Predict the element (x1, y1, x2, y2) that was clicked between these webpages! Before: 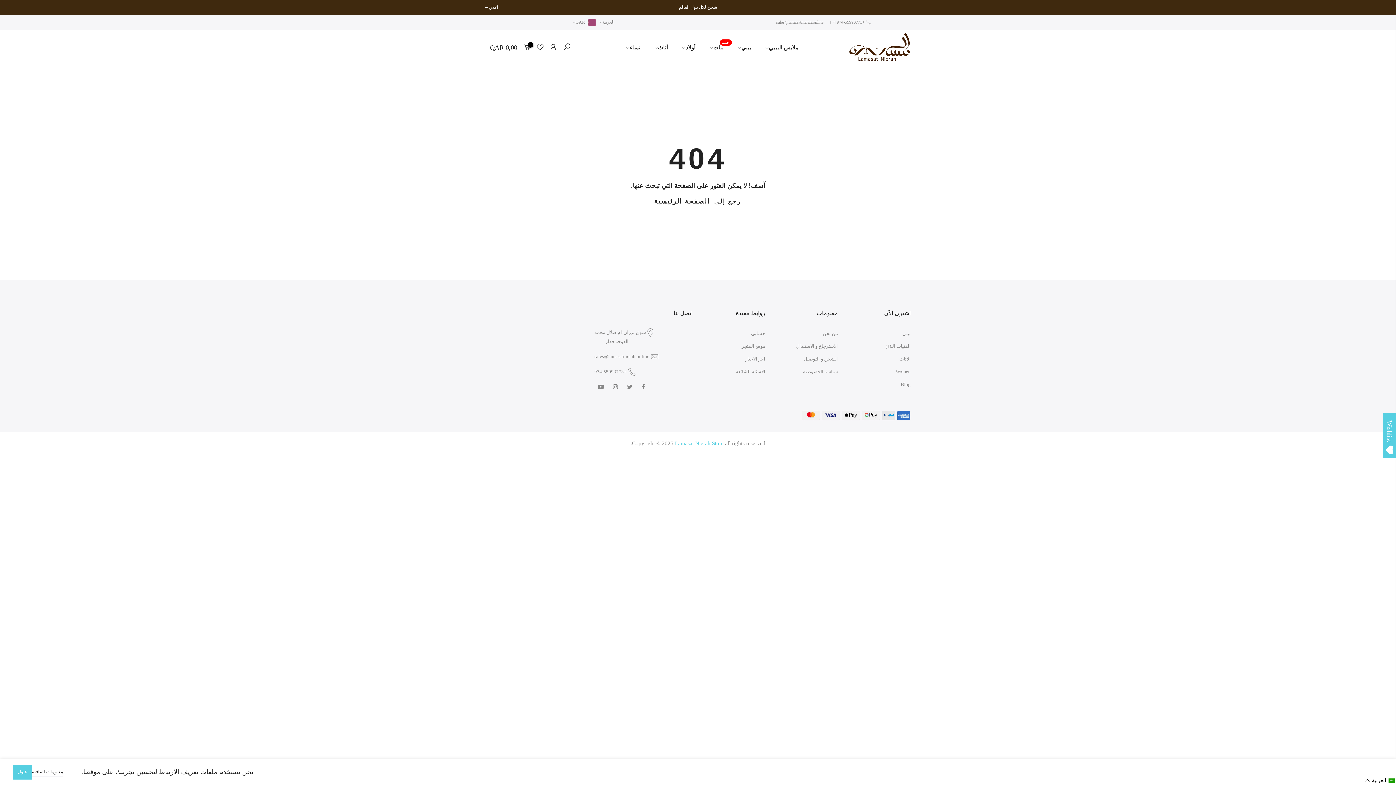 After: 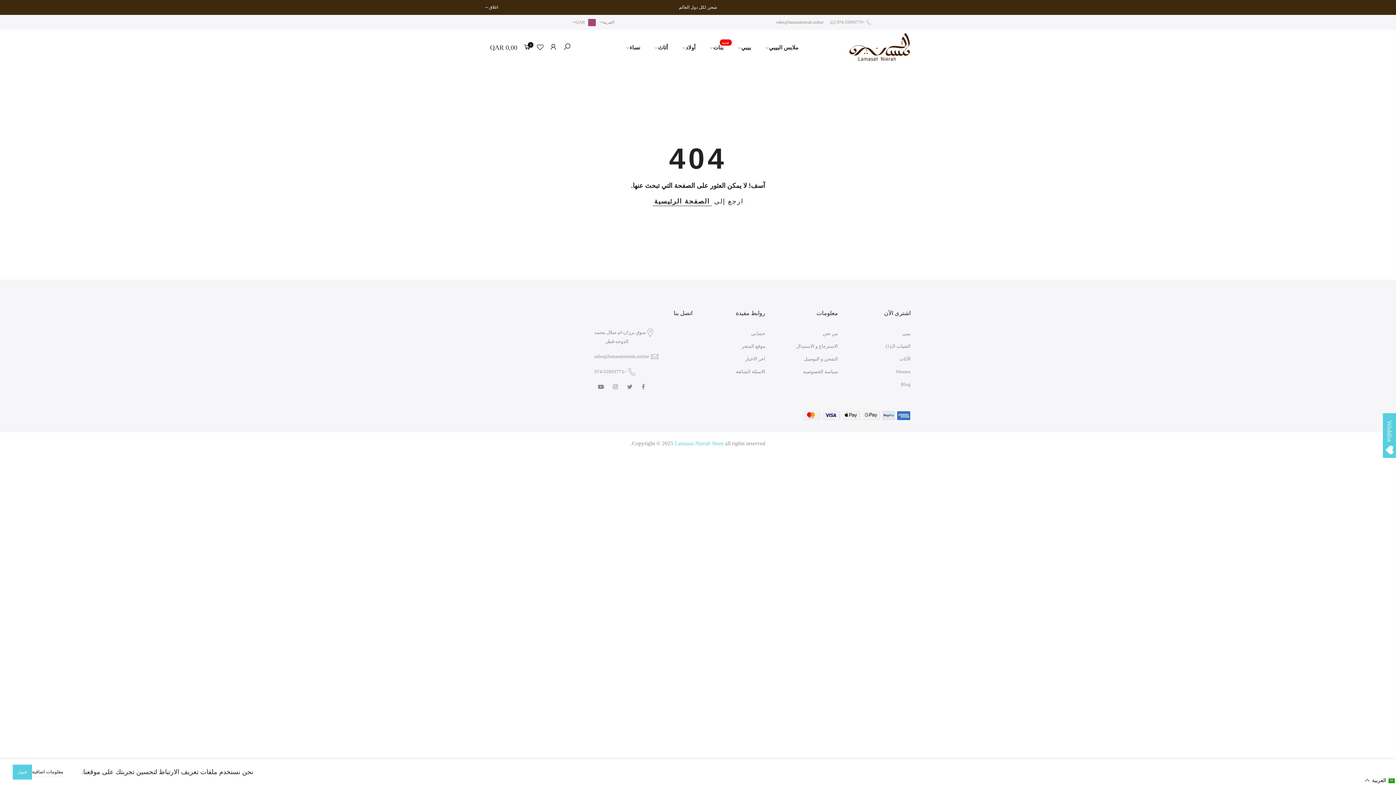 Action: bbox: (1383, 413, 1396, 458) label: Open Wishlist